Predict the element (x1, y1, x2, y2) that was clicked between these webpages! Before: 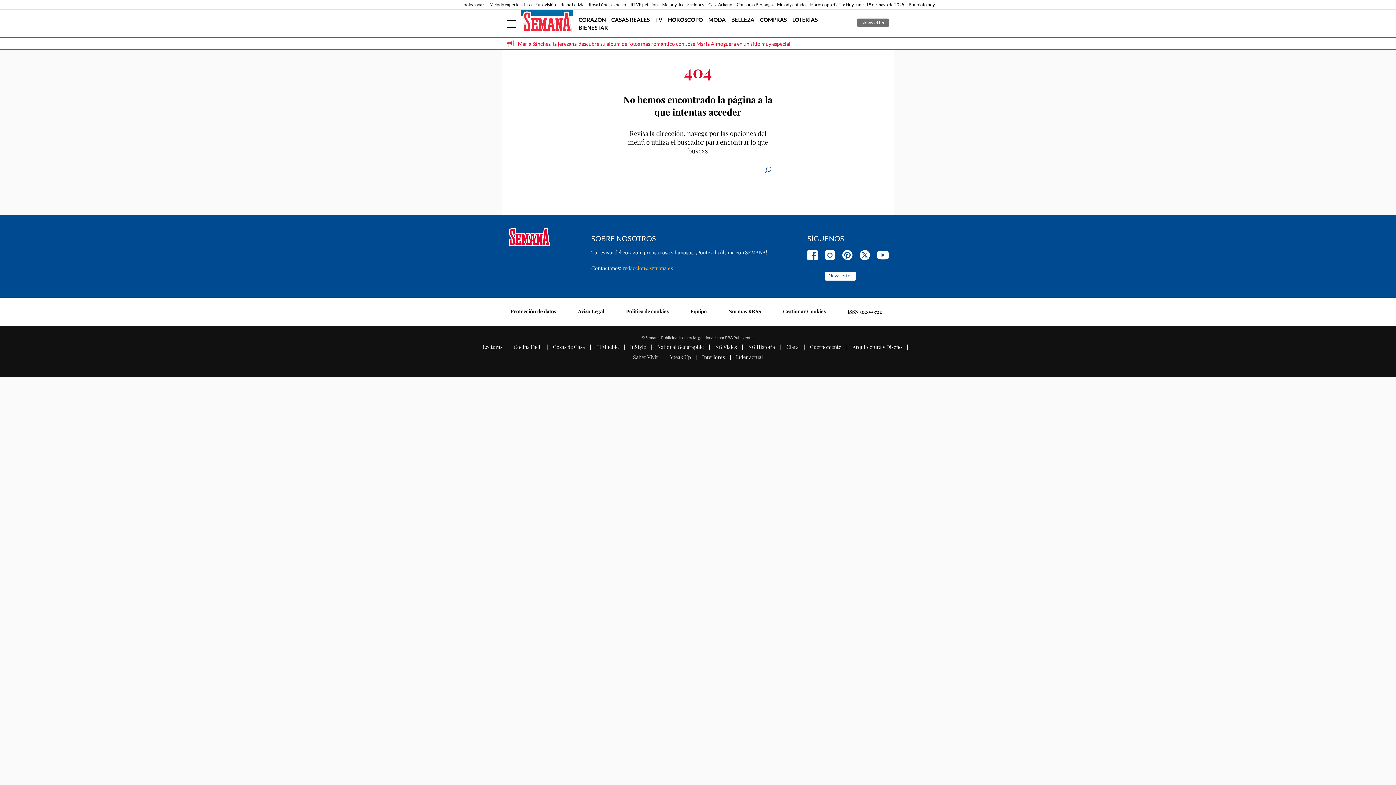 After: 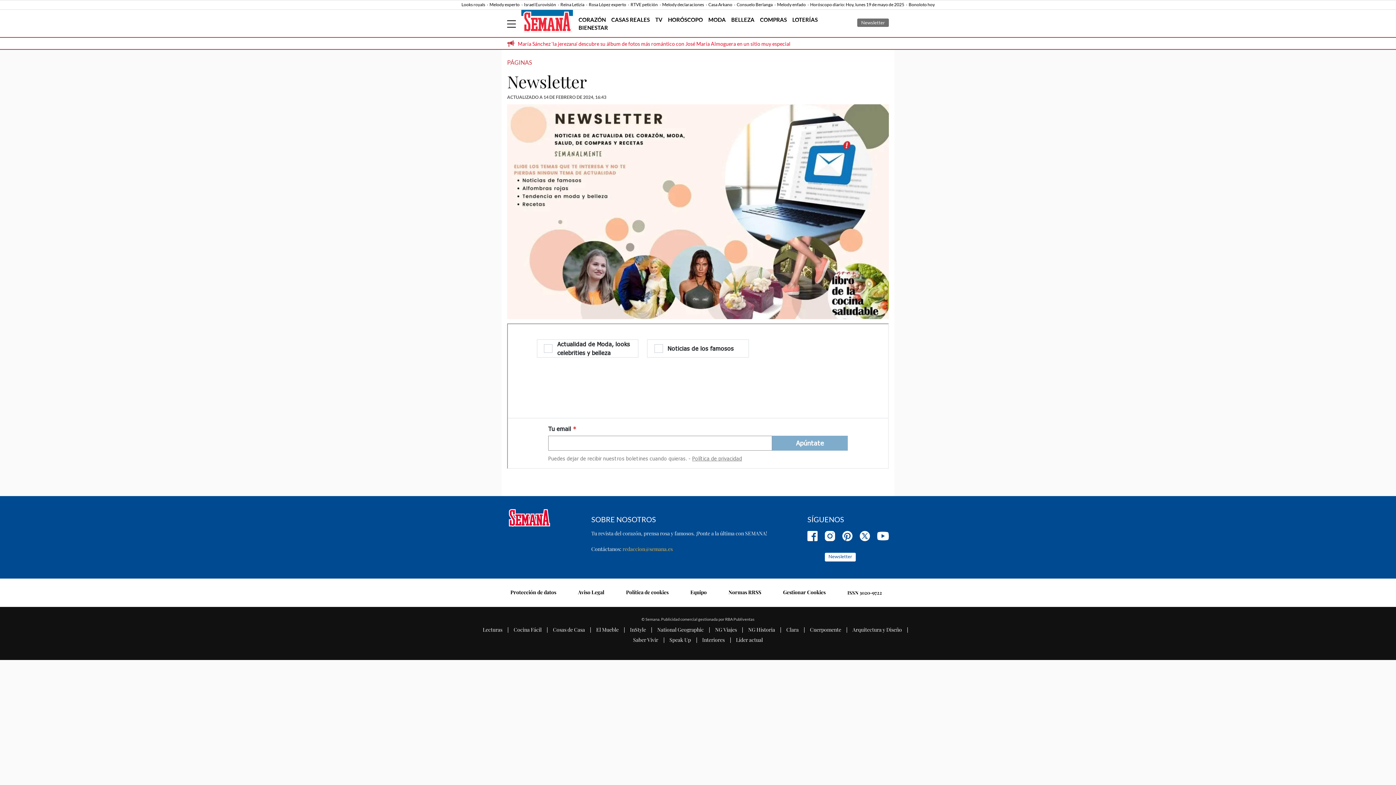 Action: bbox: (825, 272, 856, 280) label: Newsletter